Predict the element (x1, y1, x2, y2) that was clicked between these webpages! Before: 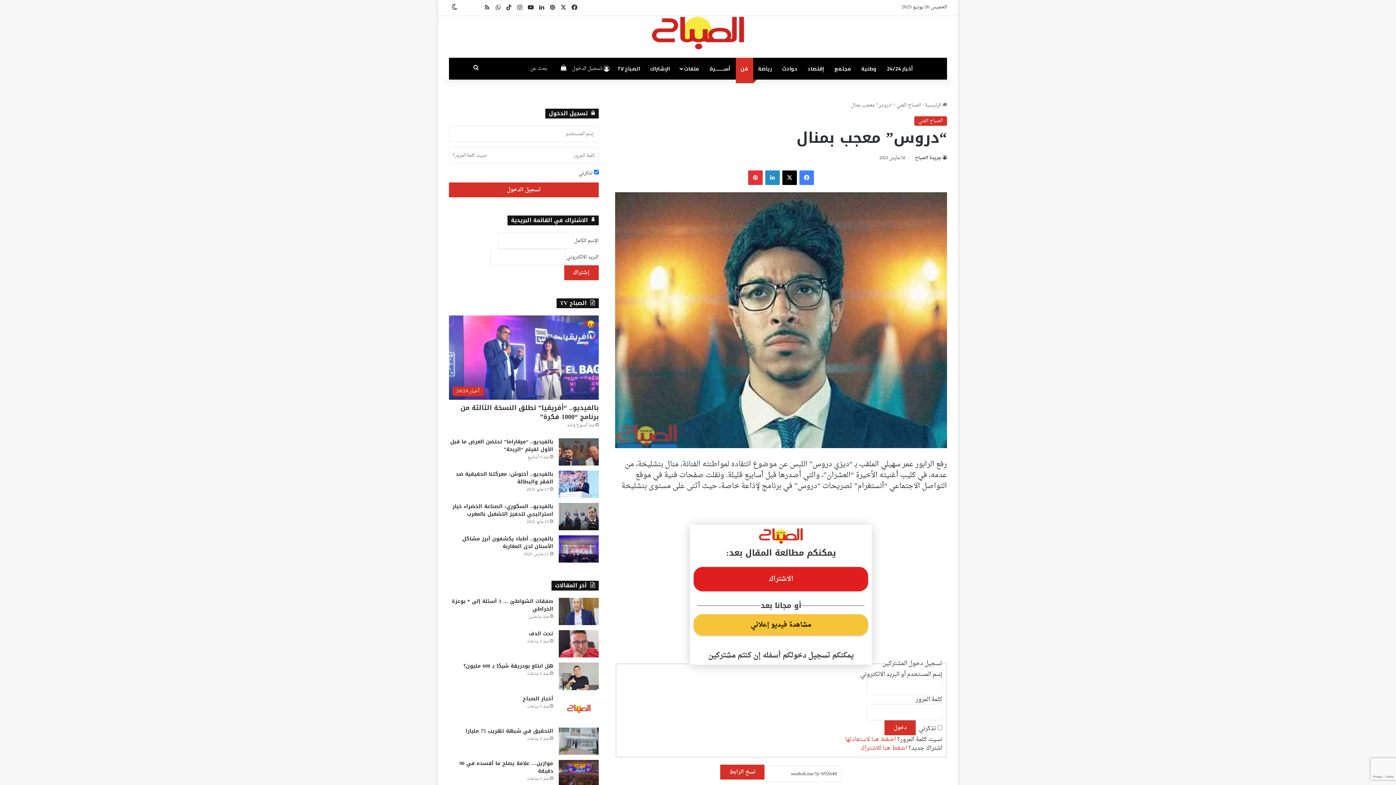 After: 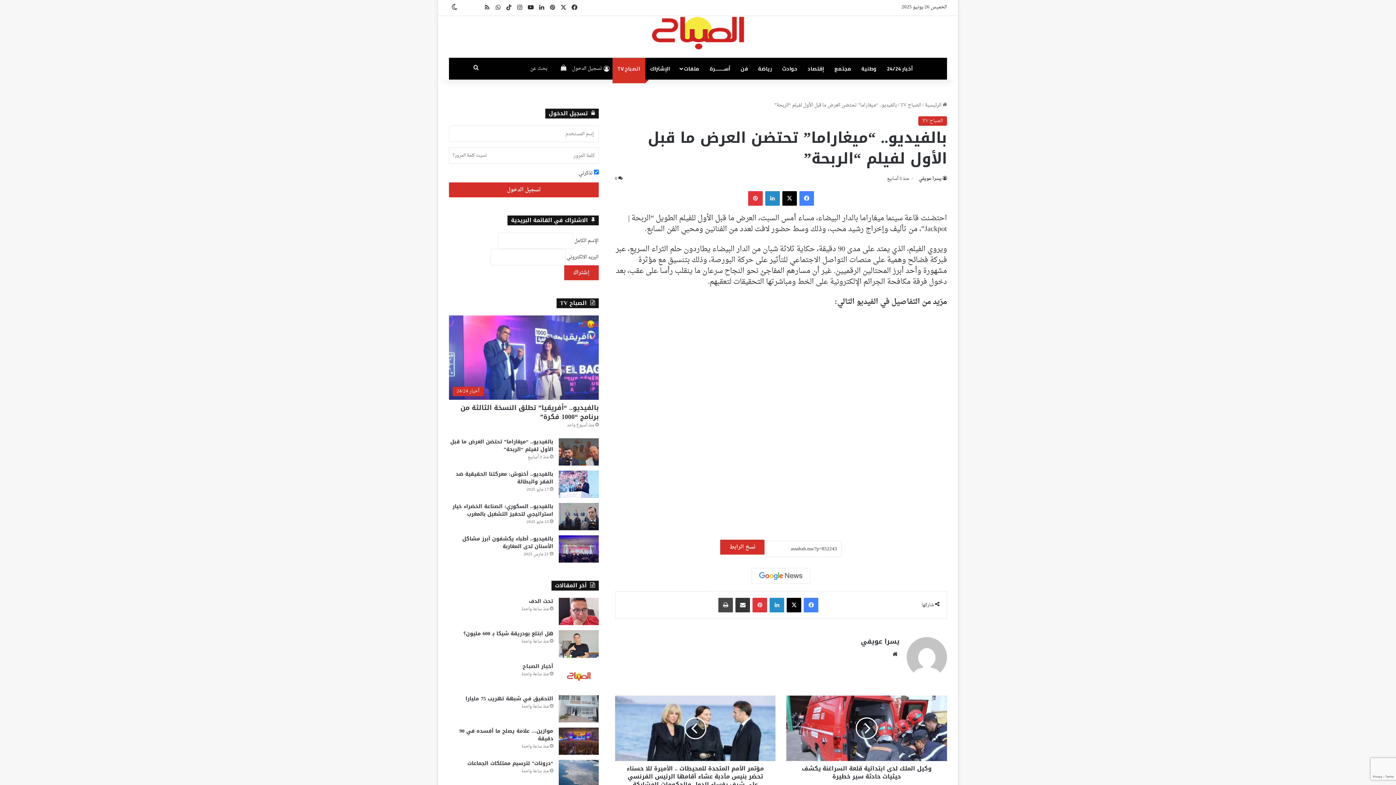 Action: label: بالفيديو.. “ميغاراما” تحتضن العرض ما قبل الأول لفيلم “الربحة” bbox: (450, 437, 553, 454)